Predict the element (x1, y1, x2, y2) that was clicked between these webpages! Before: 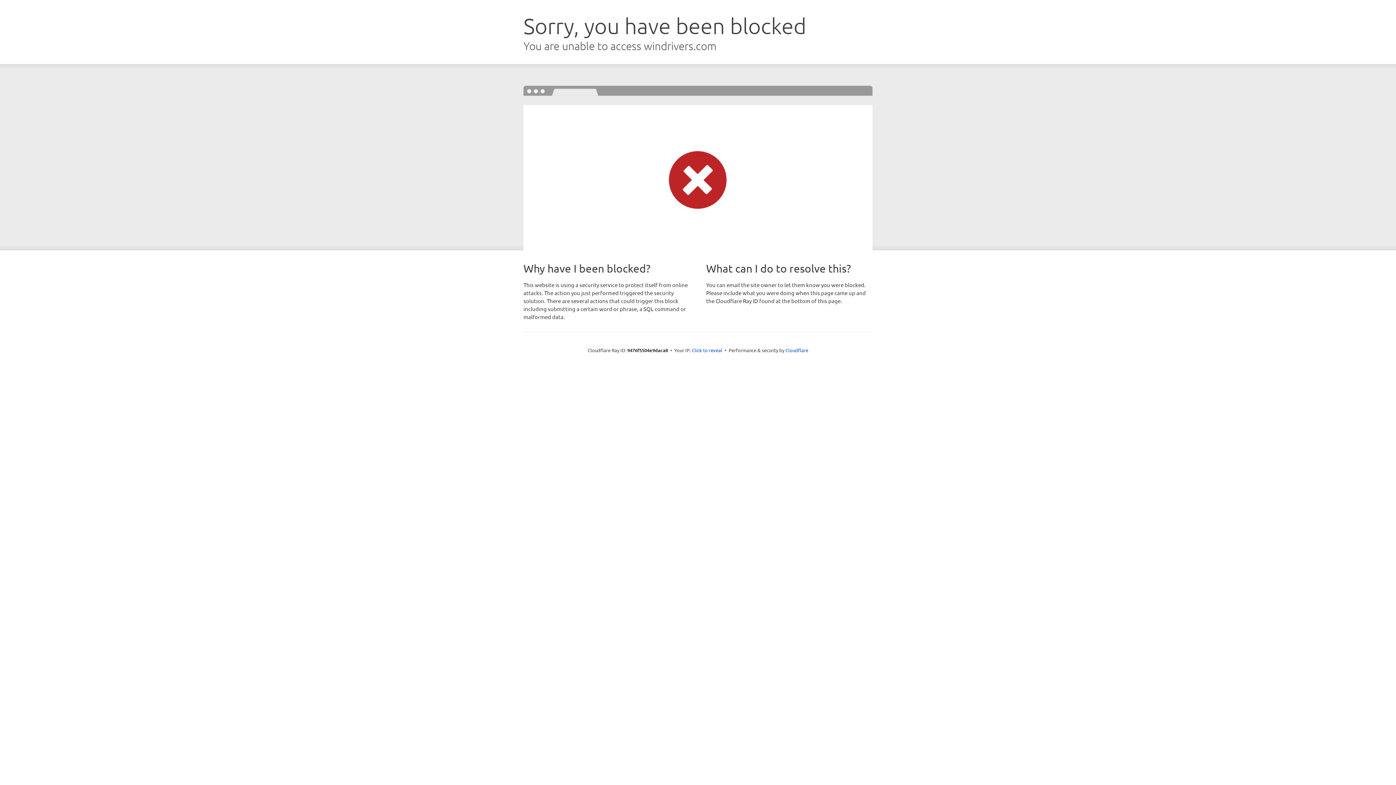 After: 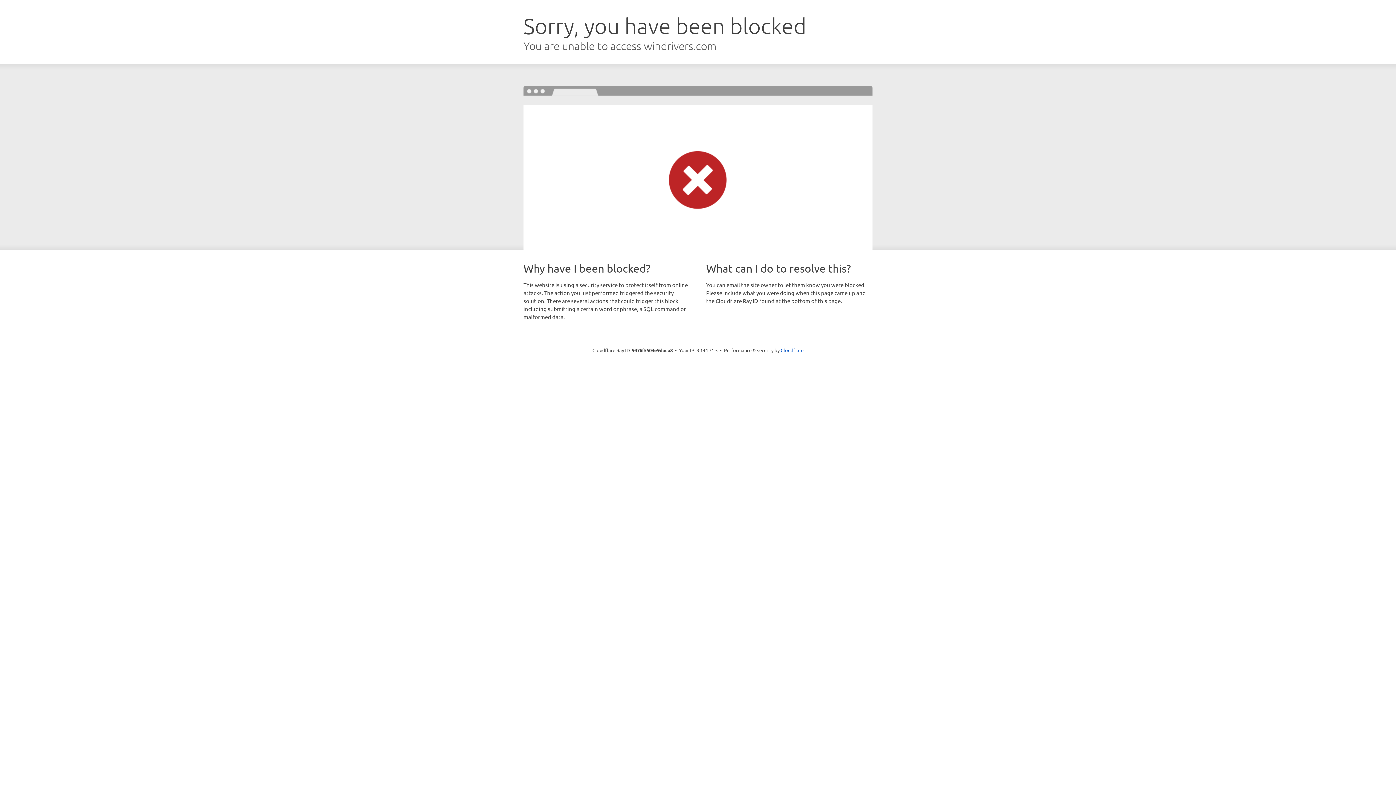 Action: label: Click to reveal bbox: (692, 346, 722, 353)